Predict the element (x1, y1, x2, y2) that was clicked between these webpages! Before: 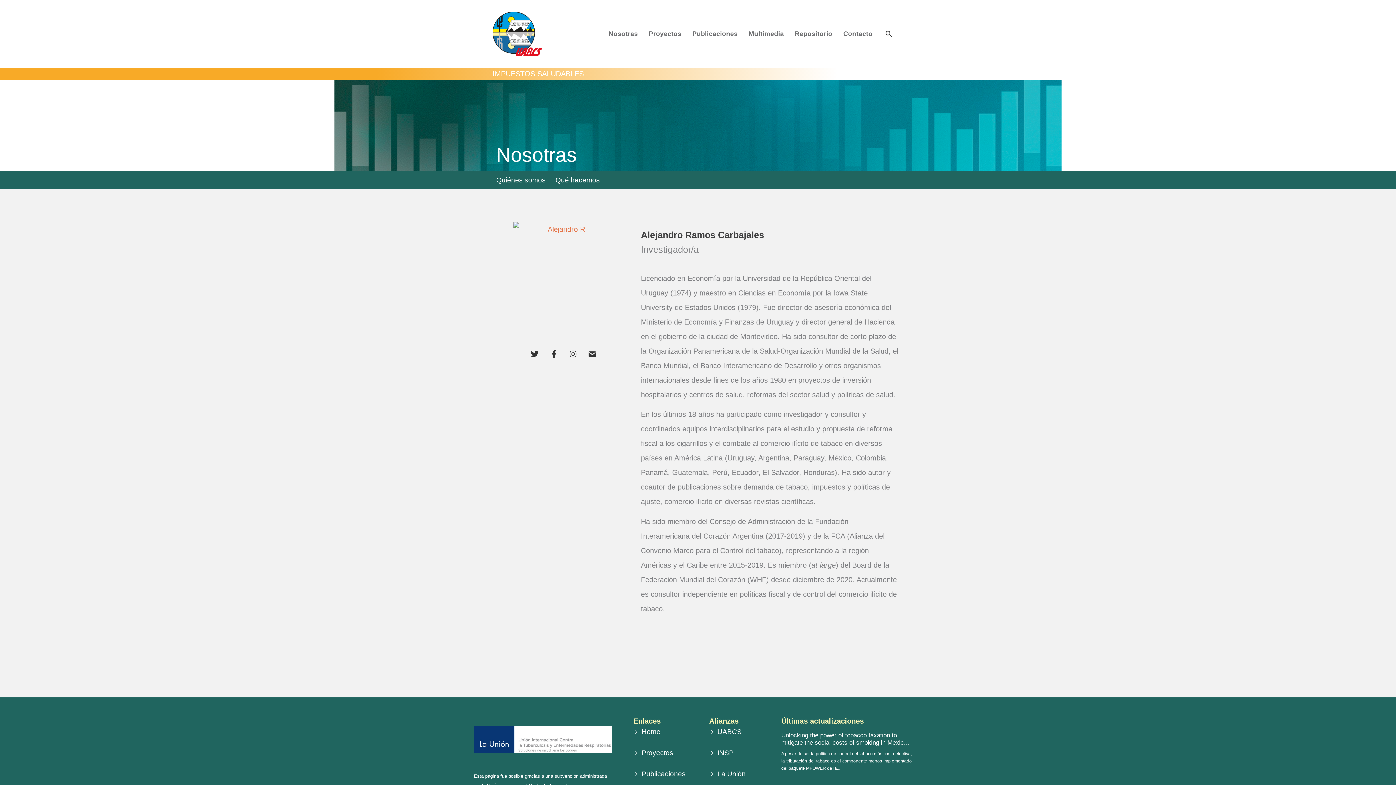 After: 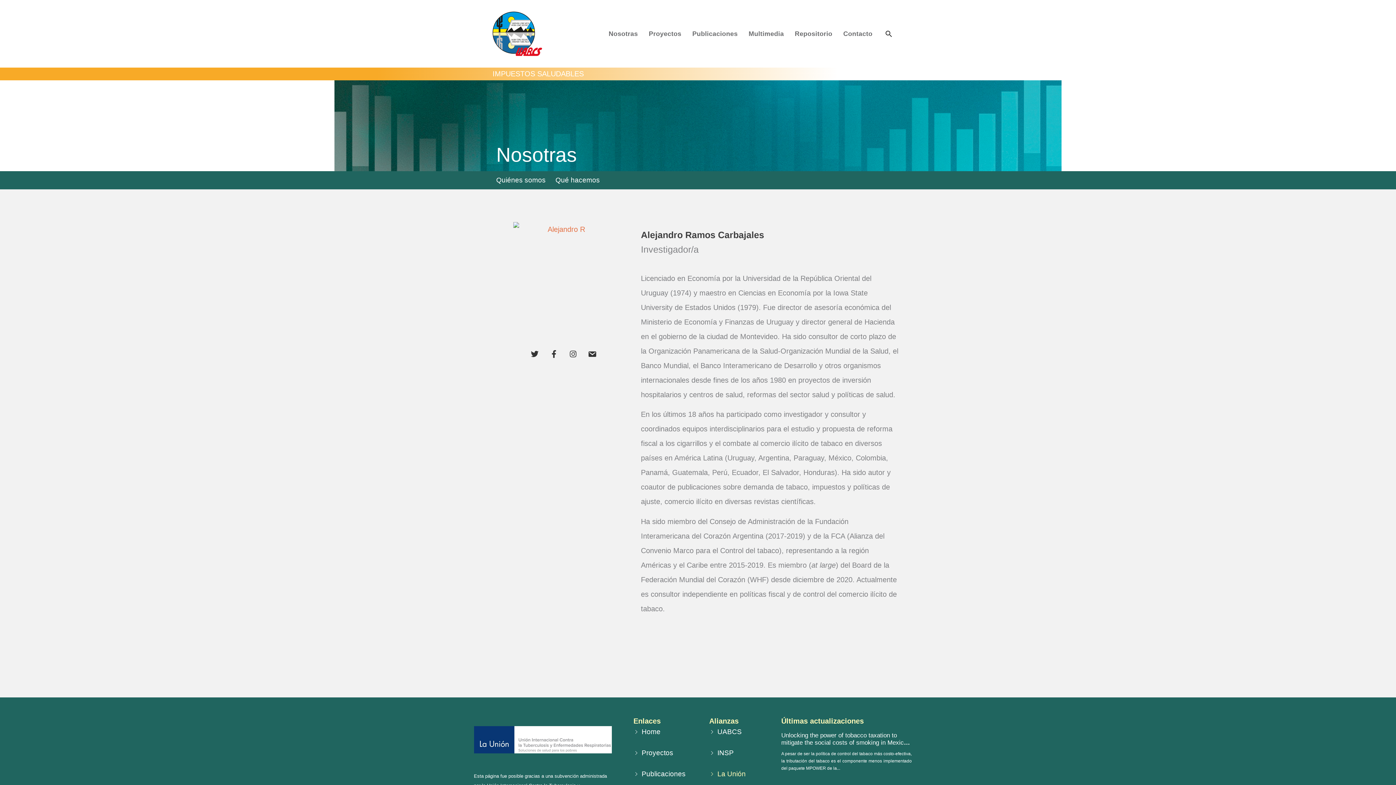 Action: label: La Unión bbox: (709, 767, 763, 781)